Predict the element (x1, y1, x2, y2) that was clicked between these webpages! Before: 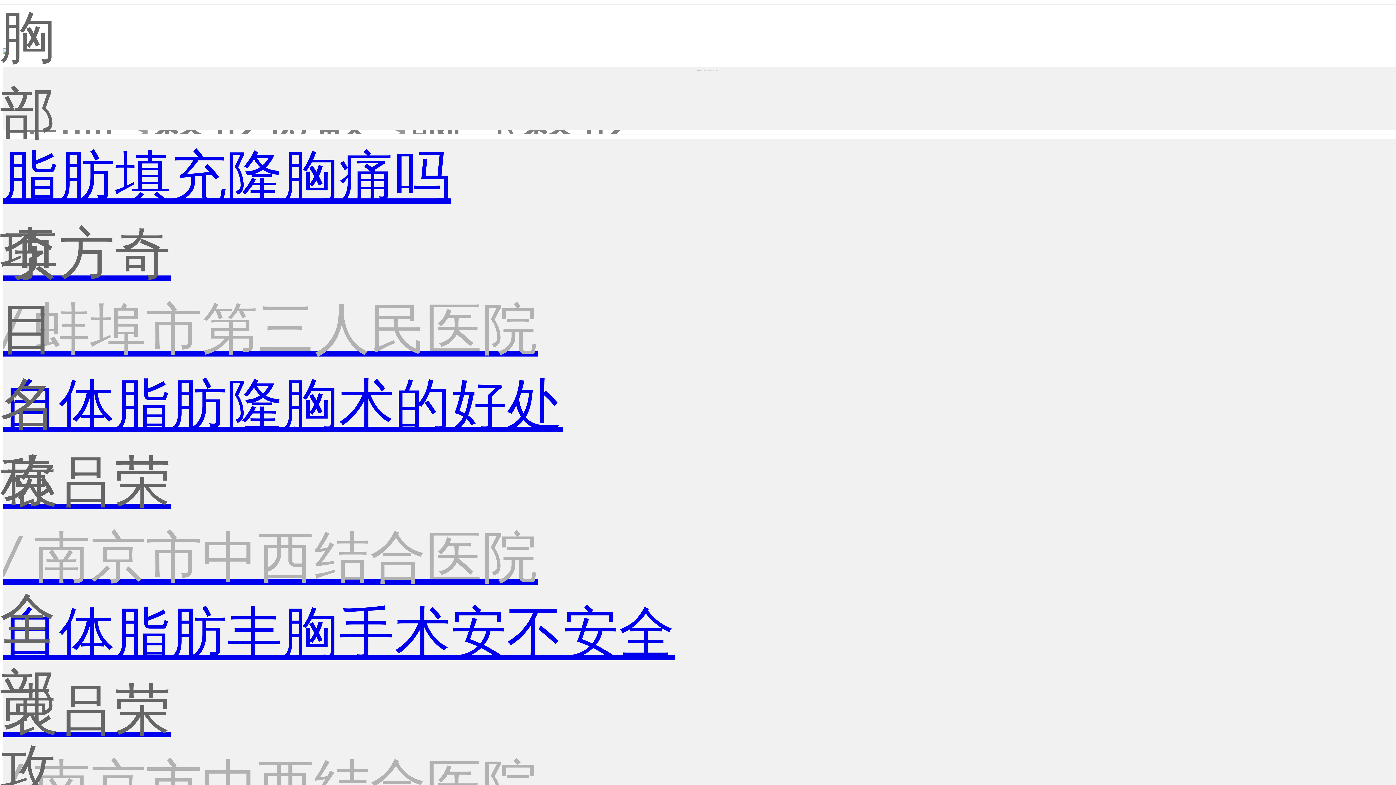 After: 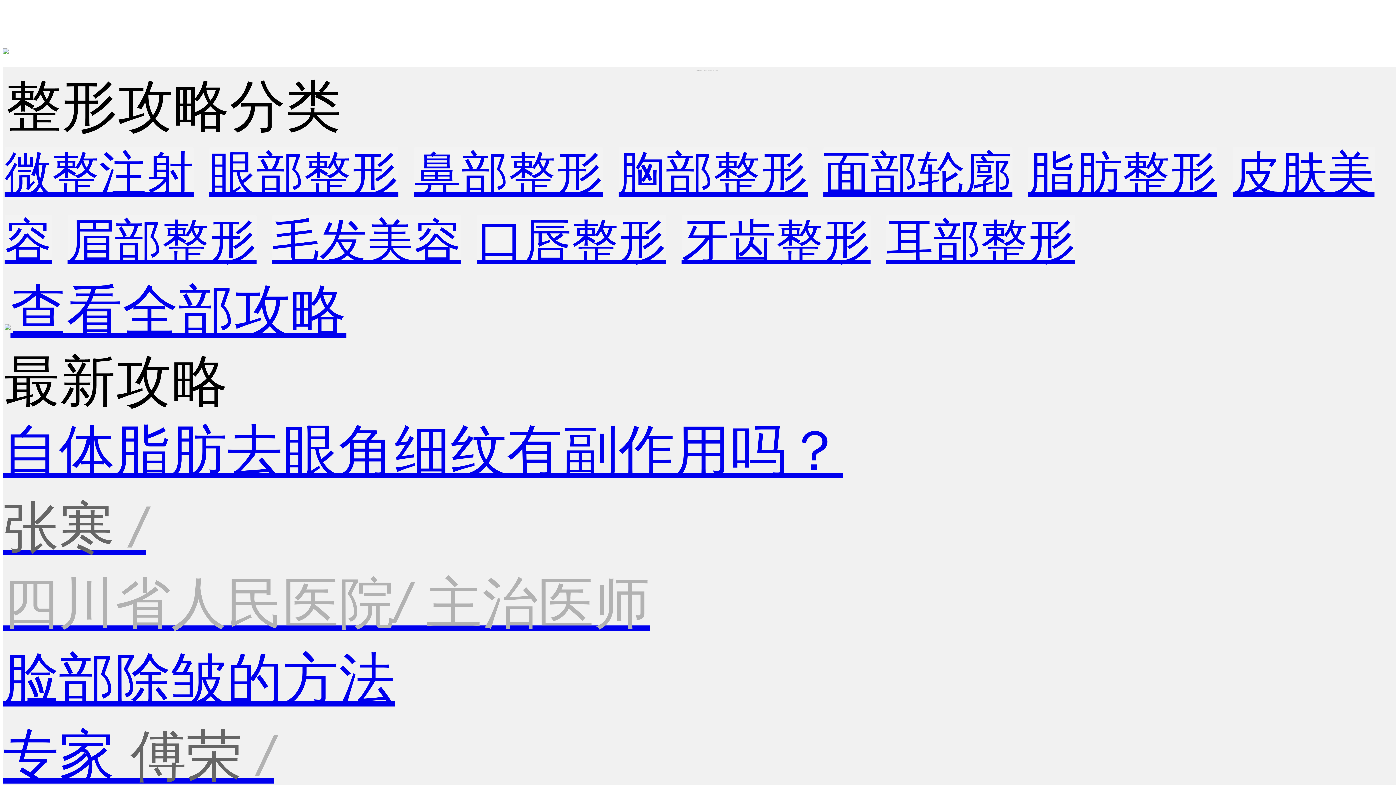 Action: label: 整形攻略 bbox: (149, 129, 373, 134)